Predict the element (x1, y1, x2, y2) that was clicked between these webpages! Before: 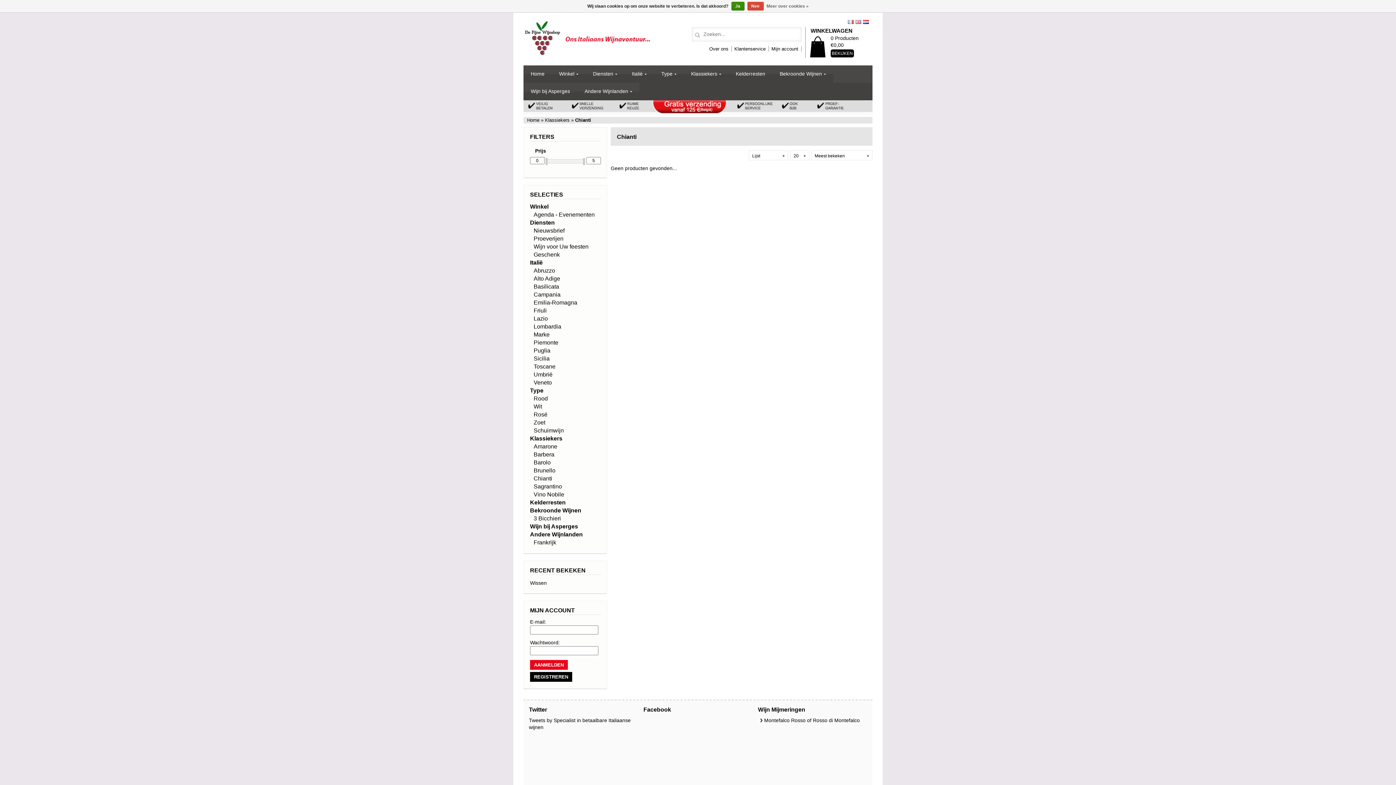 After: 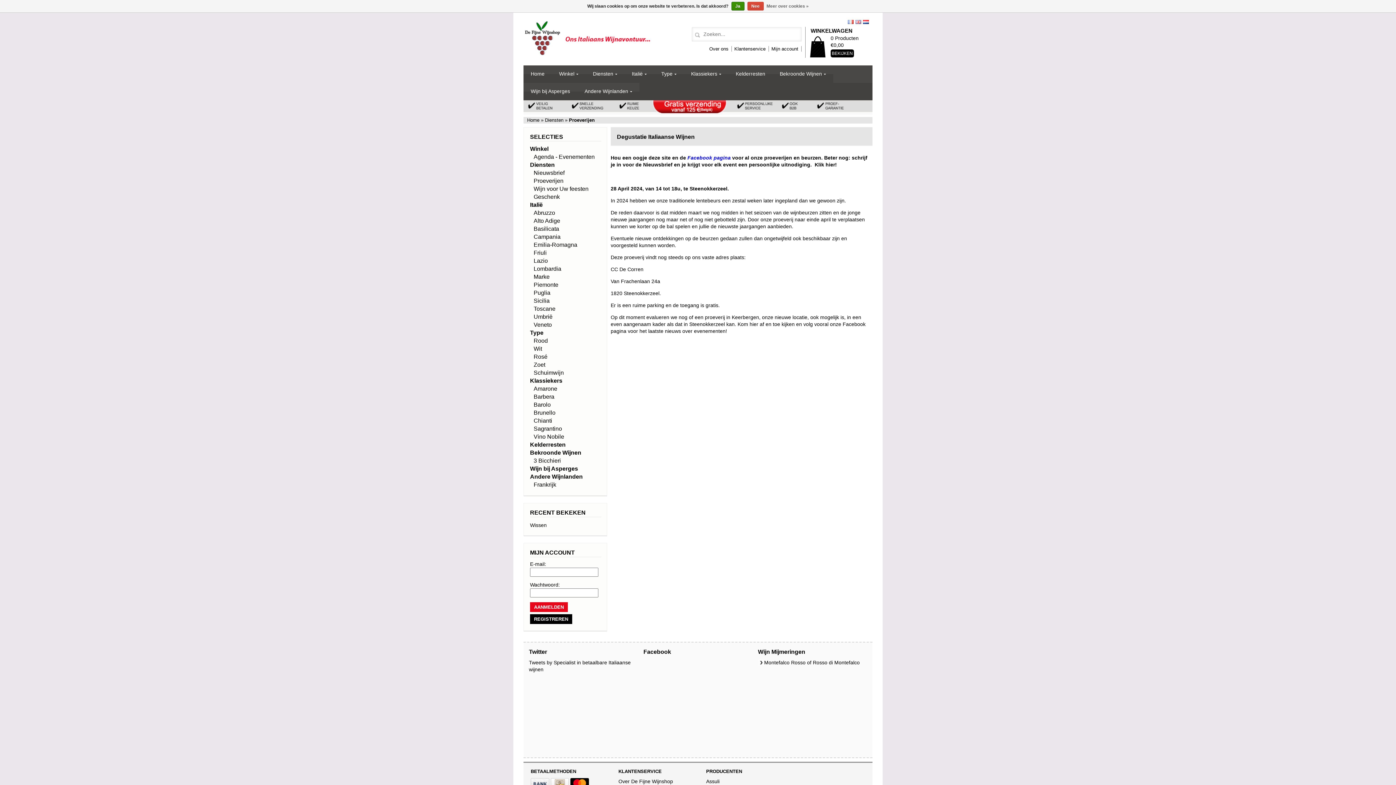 Action: label: Proeverijen bbox: (533, 235, 563, 241)